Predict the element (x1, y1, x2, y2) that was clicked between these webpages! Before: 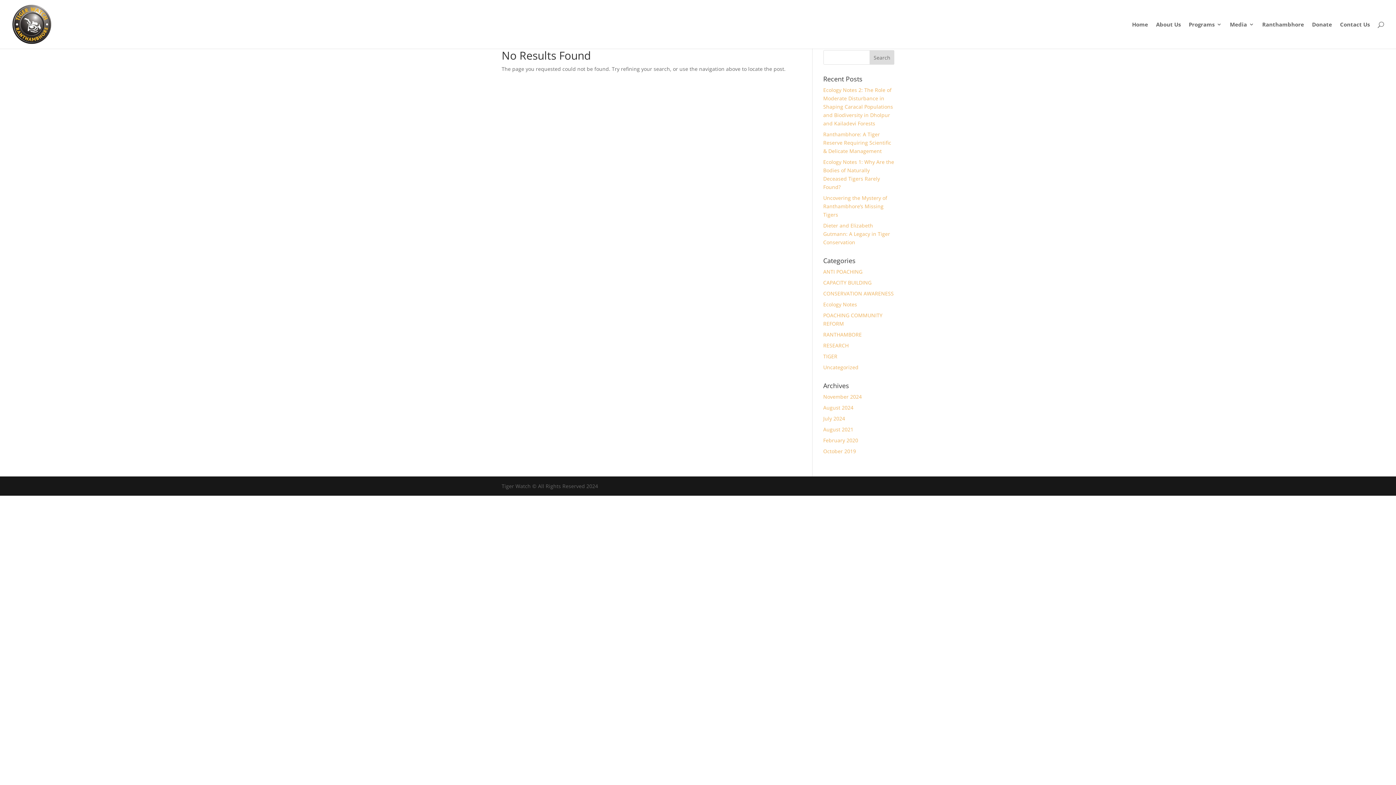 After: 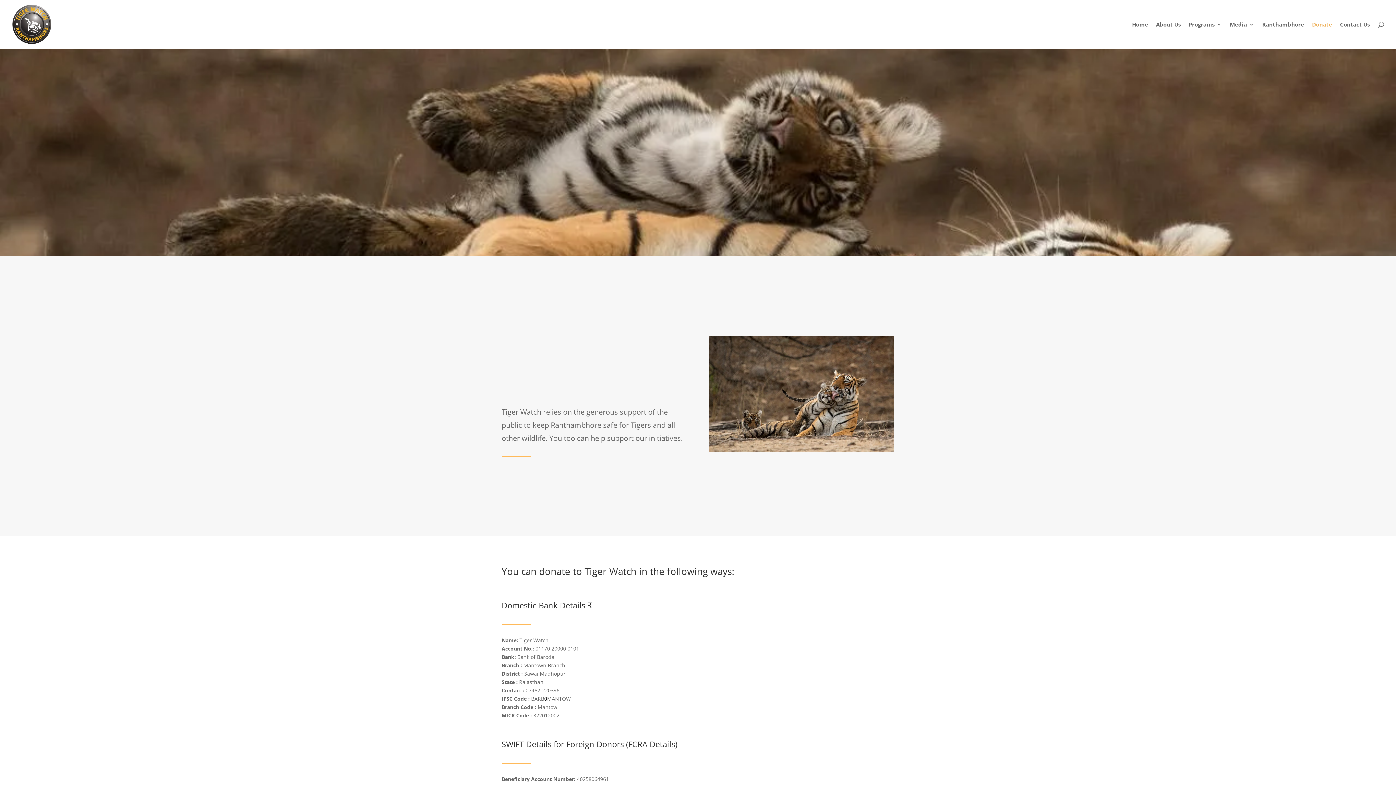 Action: bbox: (1312, 21, 1332, 48) label: Donate